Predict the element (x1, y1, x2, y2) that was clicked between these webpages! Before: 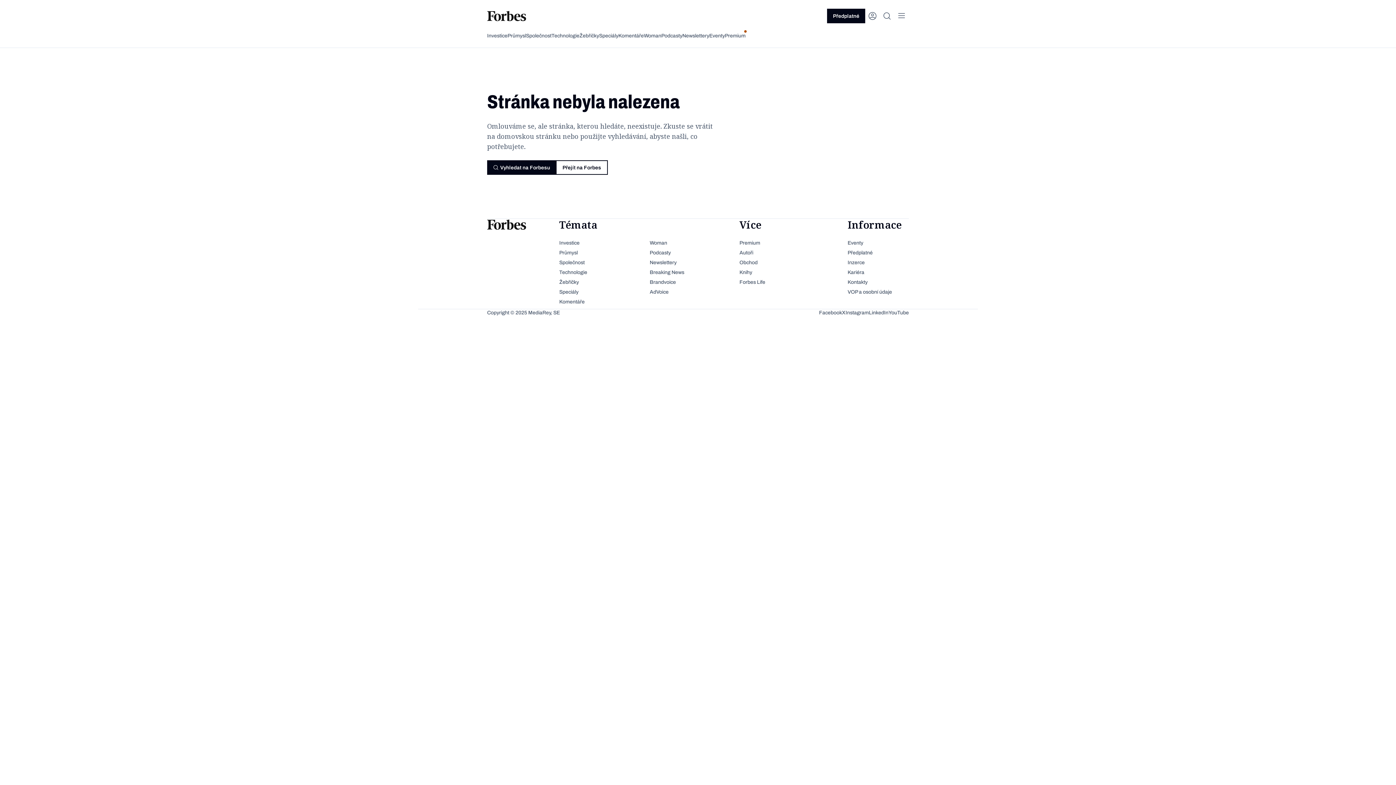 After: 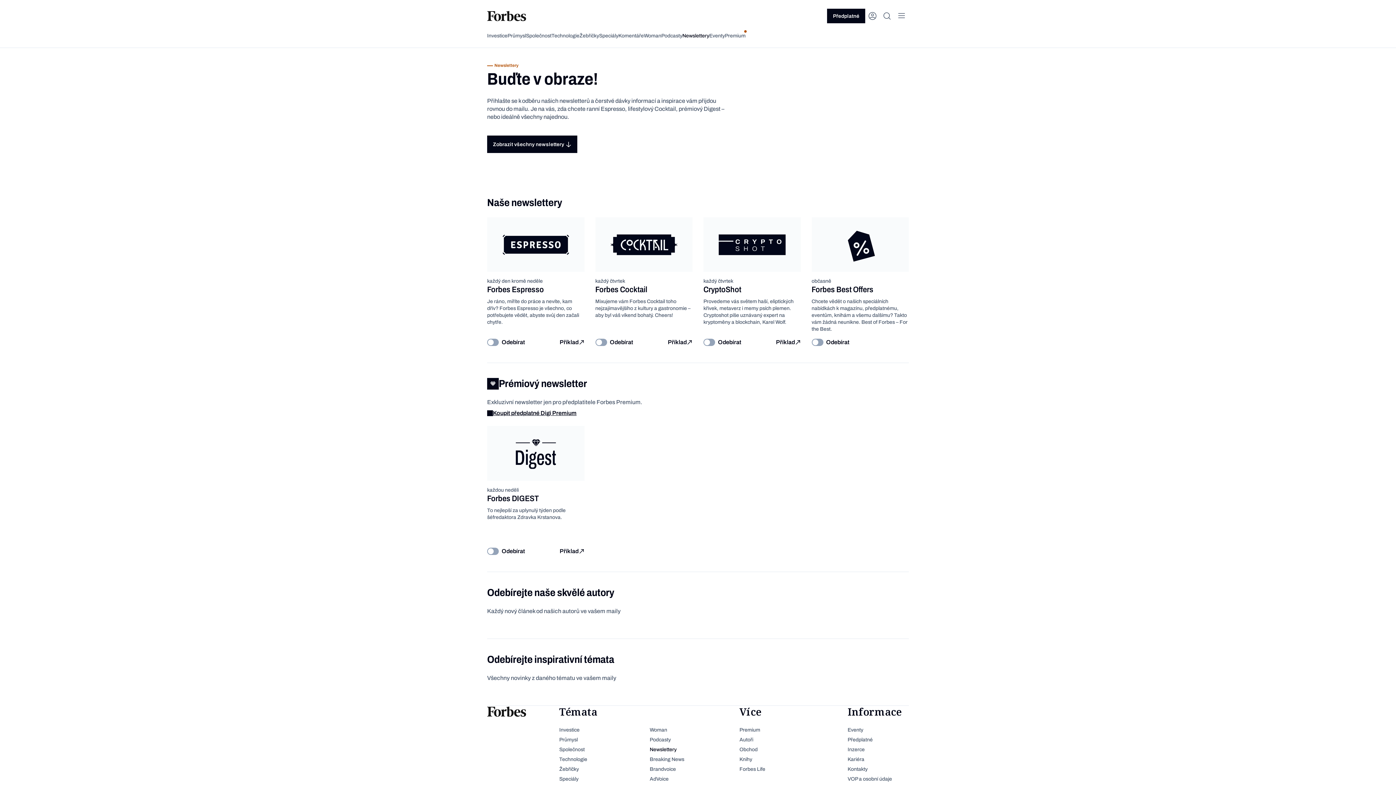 Action: bbox: (649, 259, 728, 266) label: Newslettery